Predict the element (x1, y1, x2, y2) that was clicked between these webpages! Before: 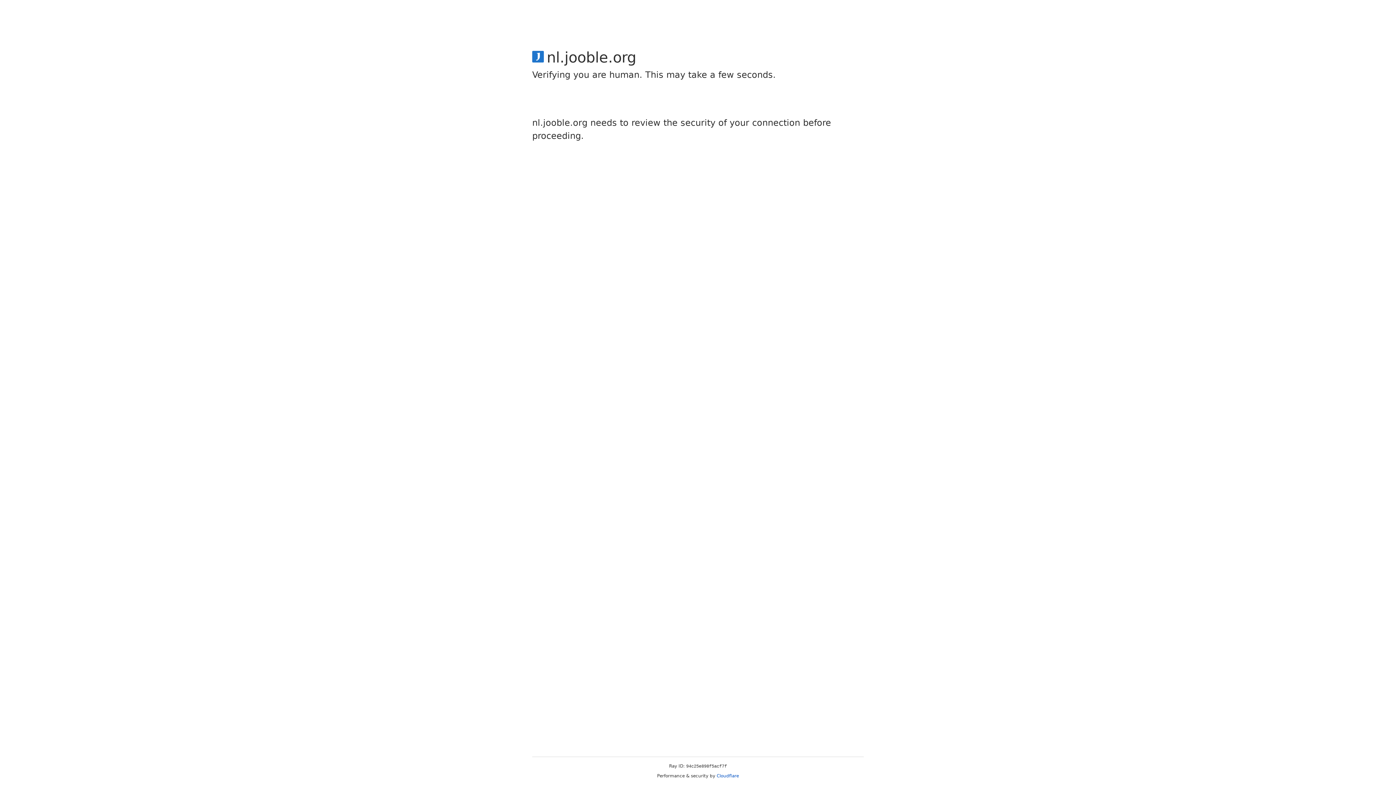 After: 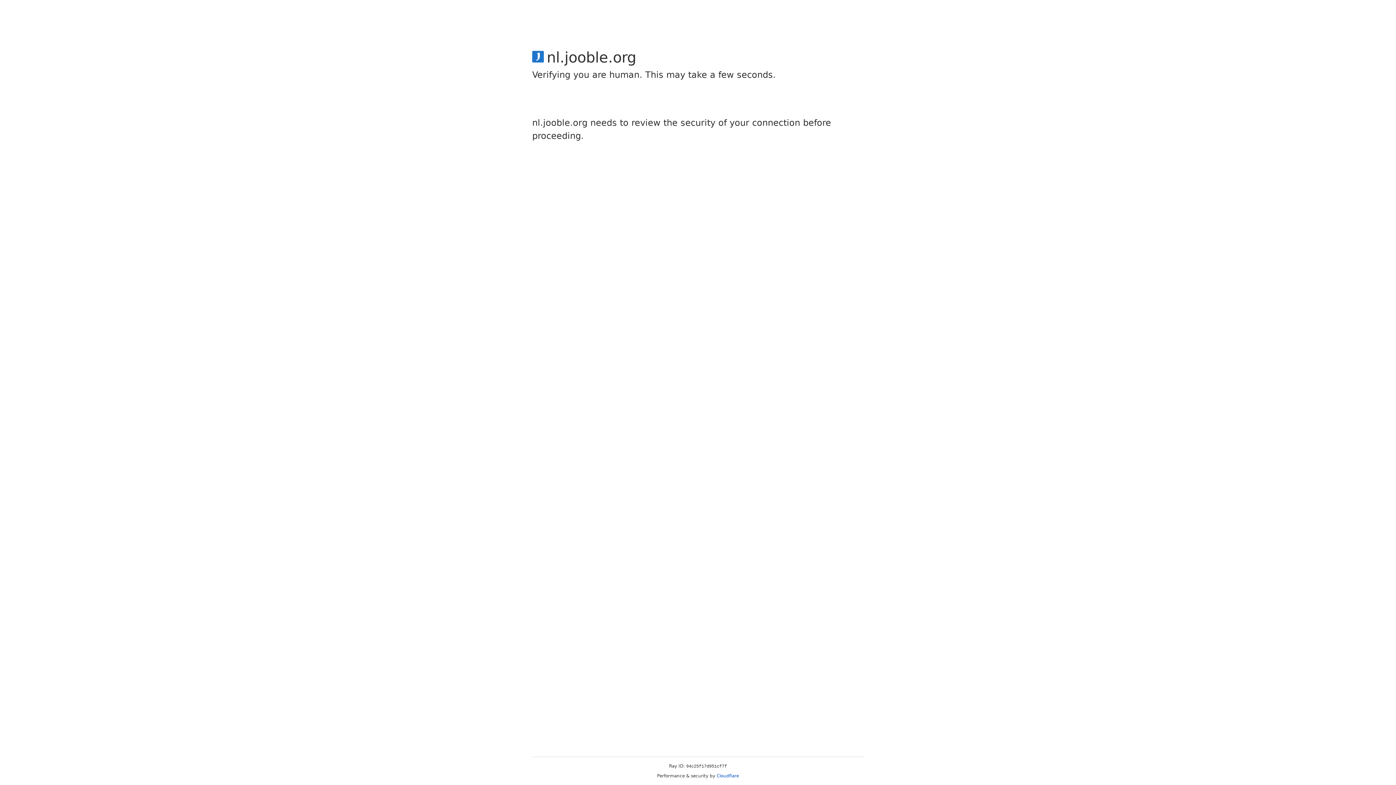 Action: bbox: (716, 773, 739, 778) label: Cloudflare